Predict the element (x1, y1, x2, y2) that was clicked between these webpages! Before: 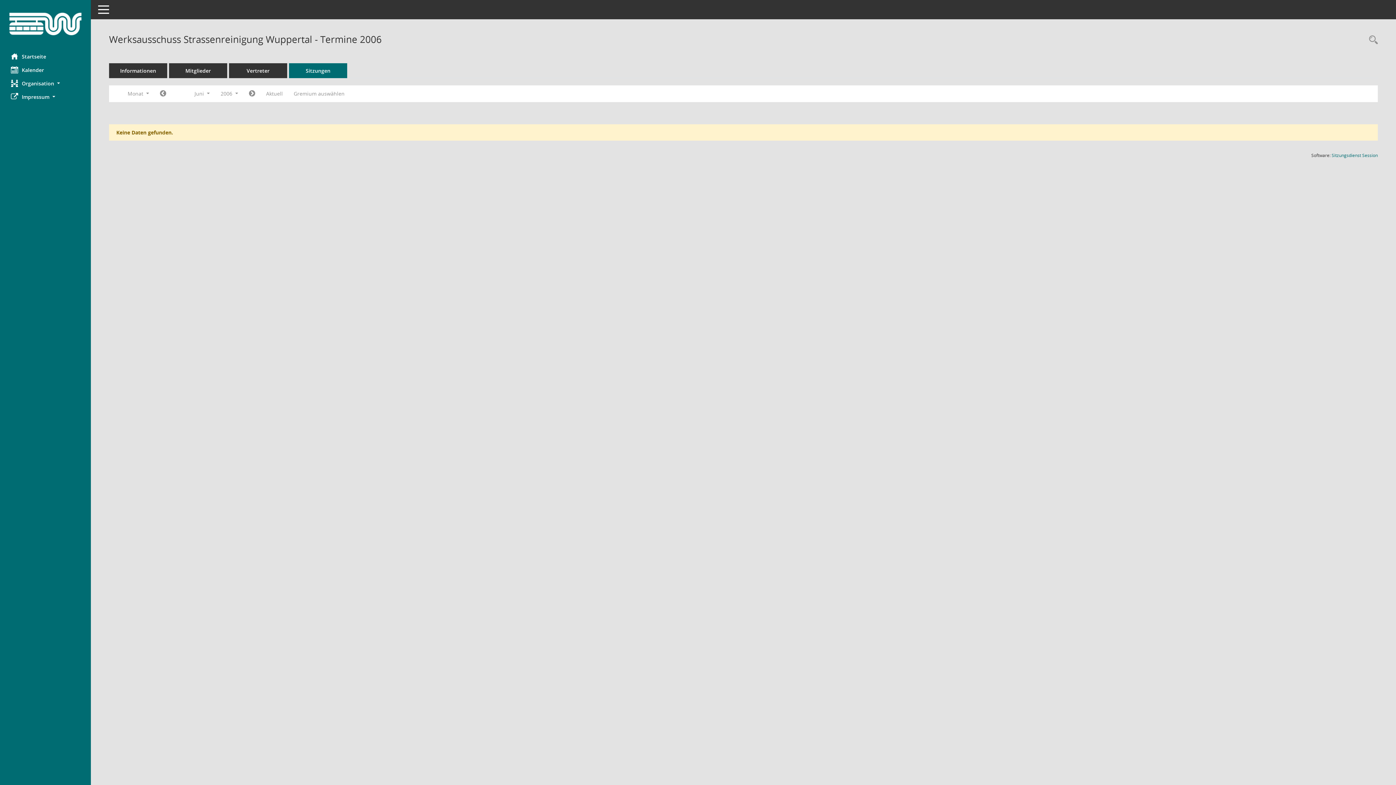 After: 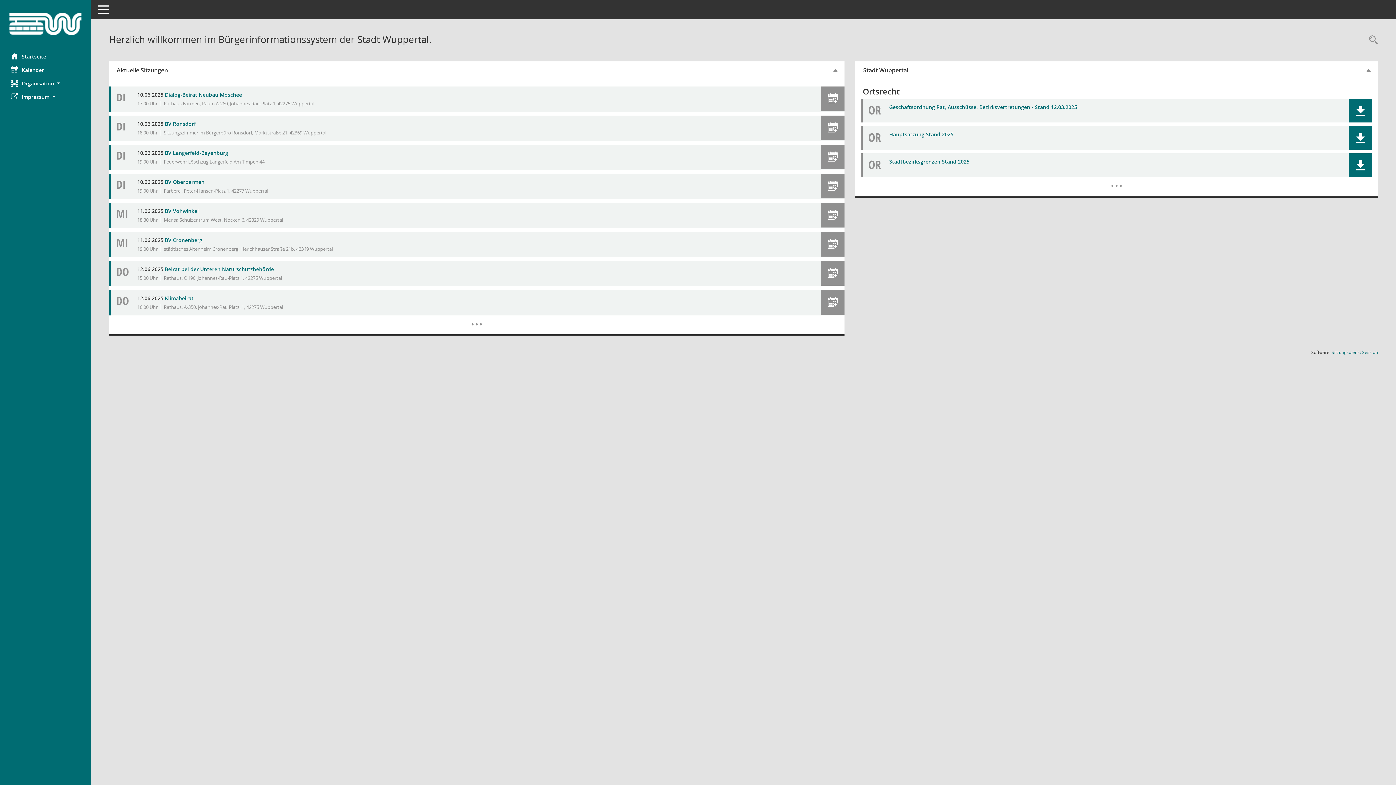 Action: label: Hier gelangen Sie zur Startseite dieser Webanwendung. bbox: (0, 49, 90, 63)